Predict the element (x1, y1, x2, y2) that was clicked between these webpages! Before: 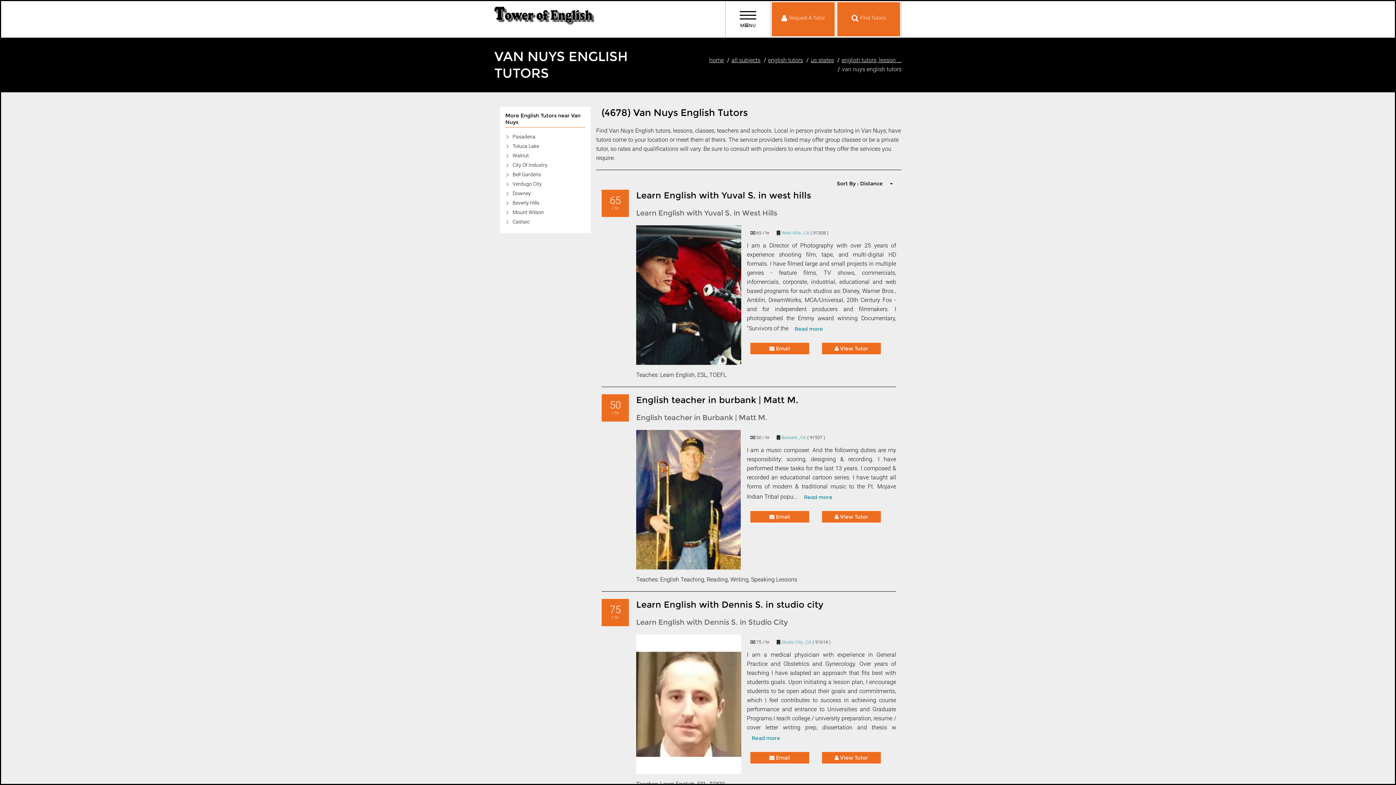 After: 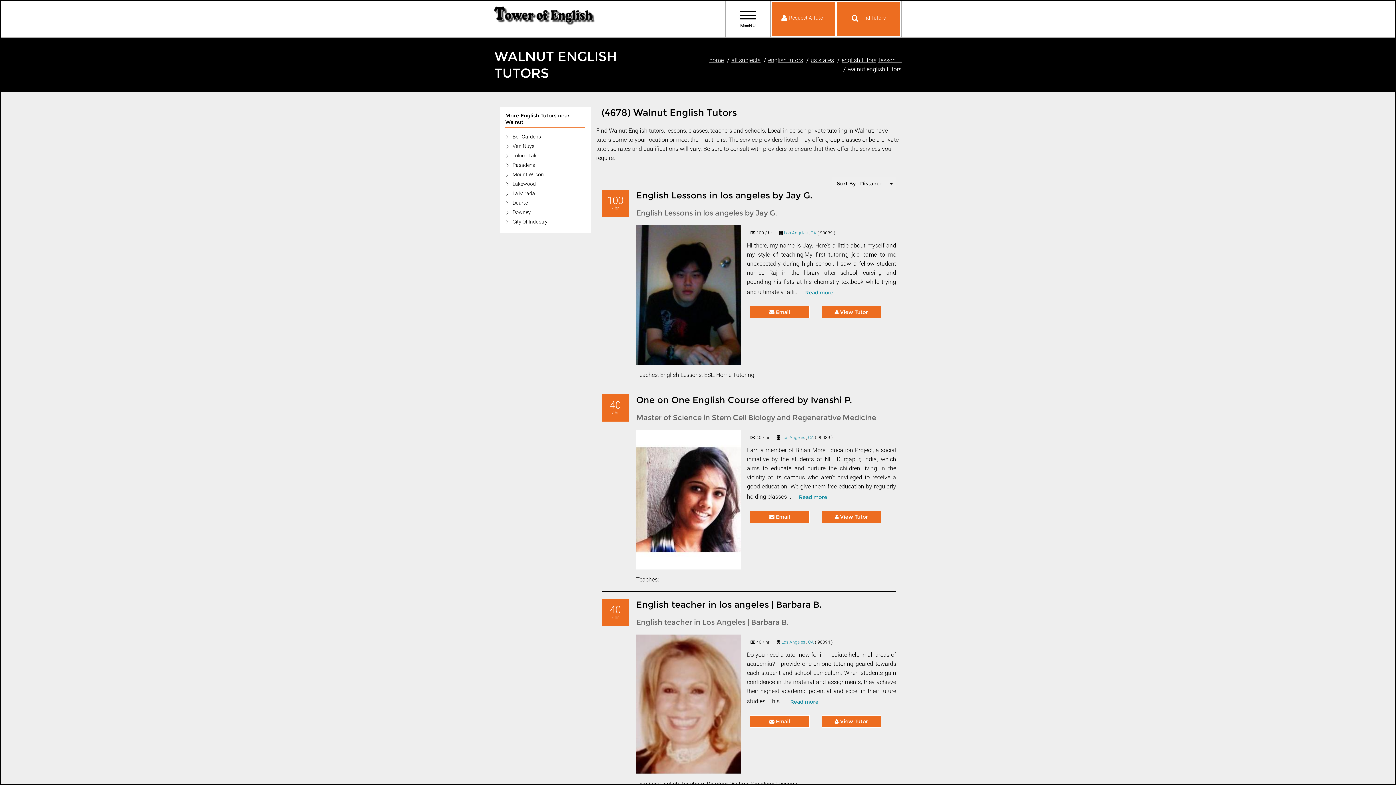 Action: bbox: (512, 152, 529, 158) label: Walnut